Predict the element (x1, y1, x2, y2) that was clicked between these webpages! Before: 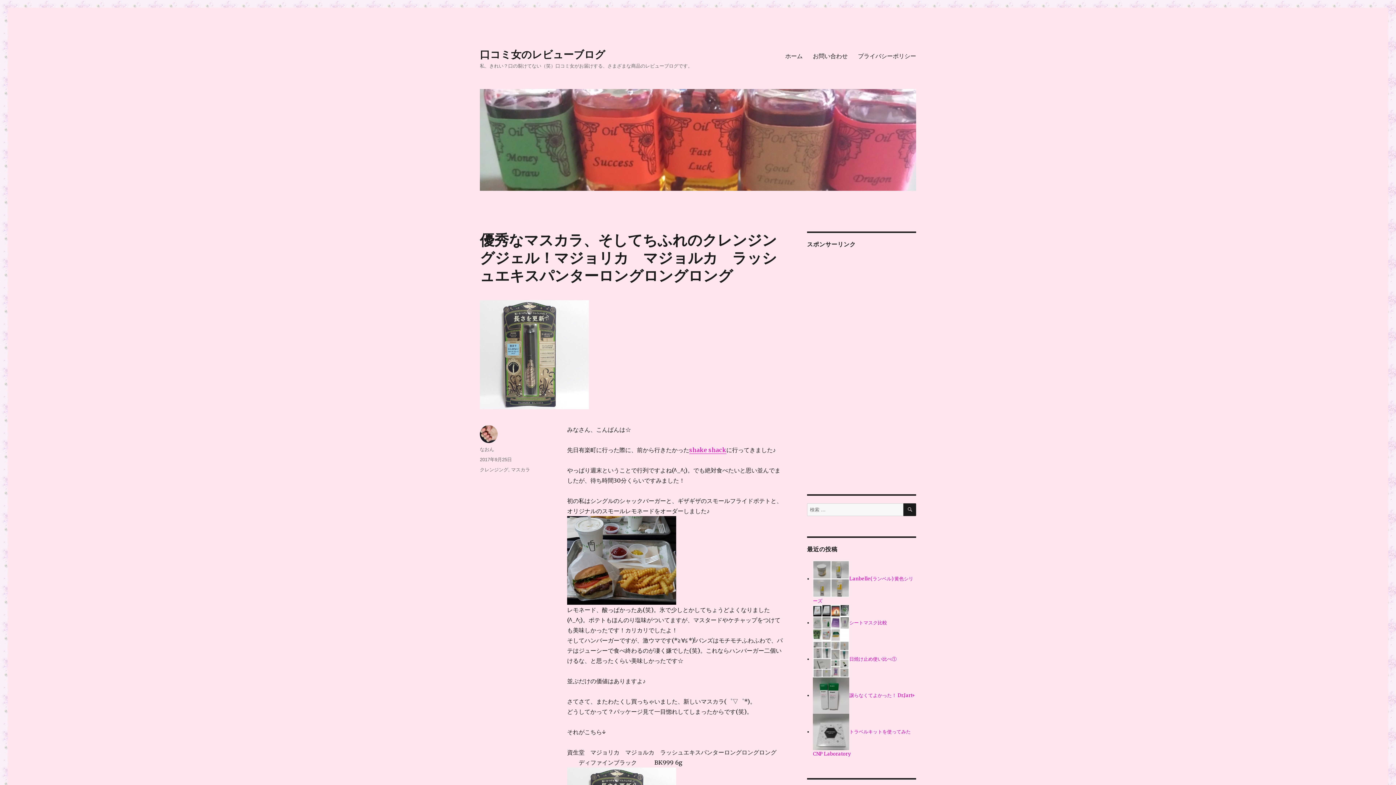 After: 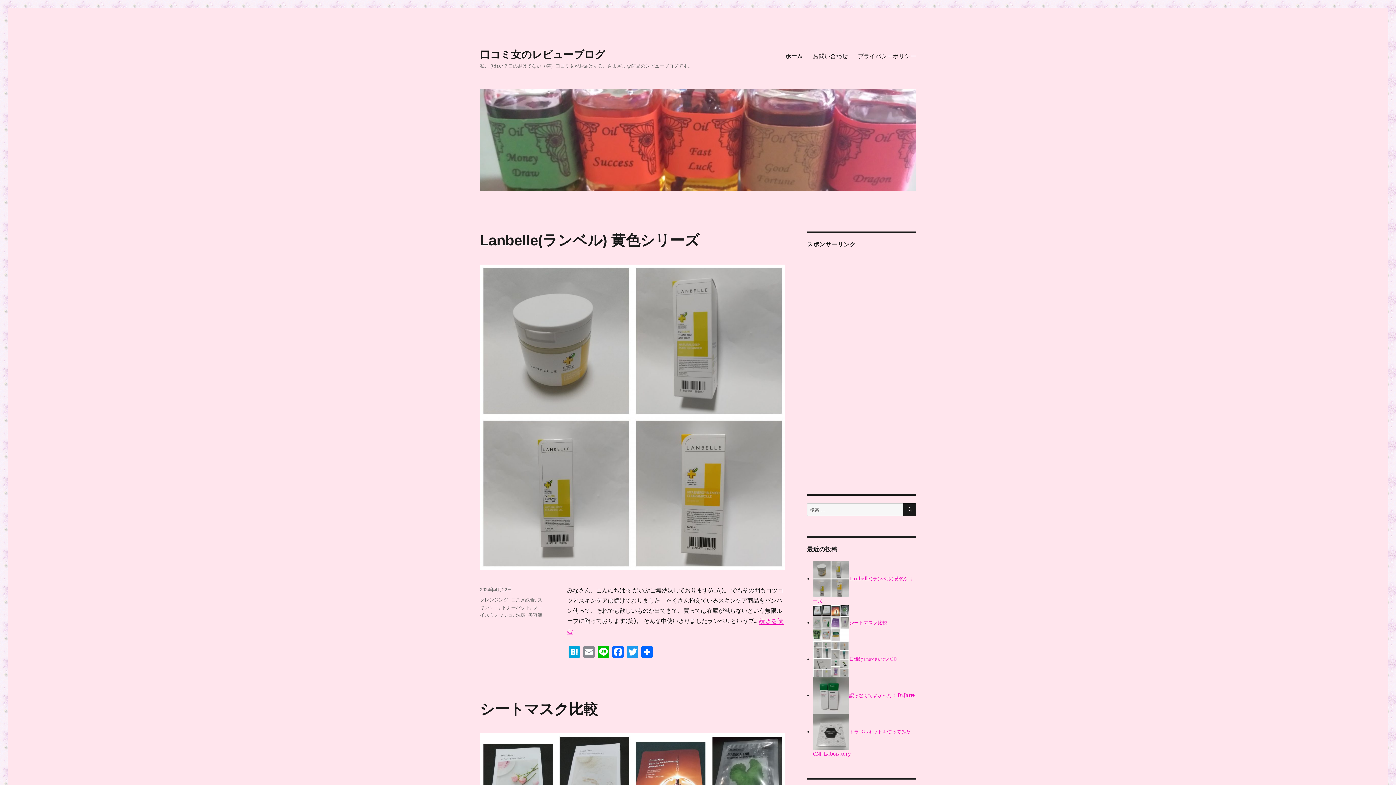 Action: bbox: (480, 49, 605, 60) label: 口コミ女のレビューブログ